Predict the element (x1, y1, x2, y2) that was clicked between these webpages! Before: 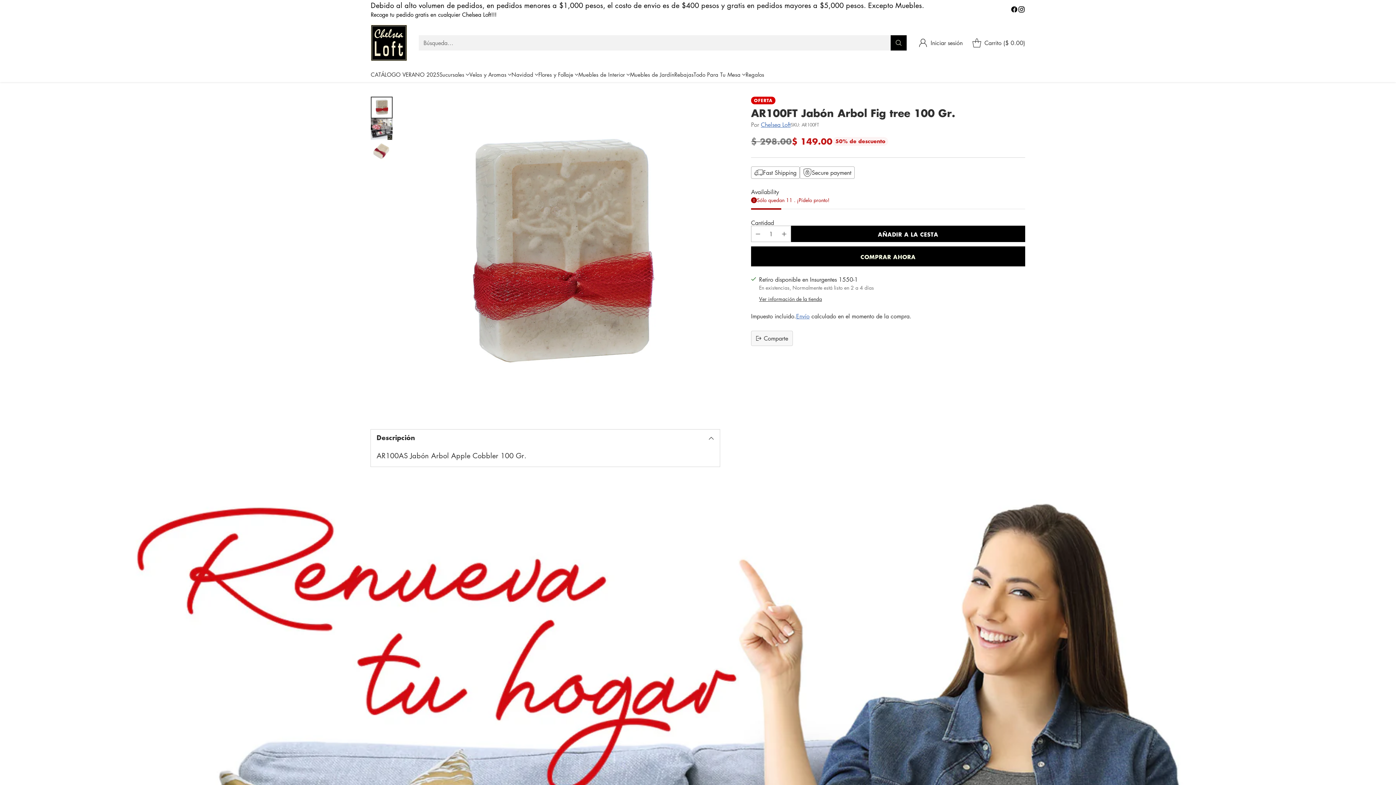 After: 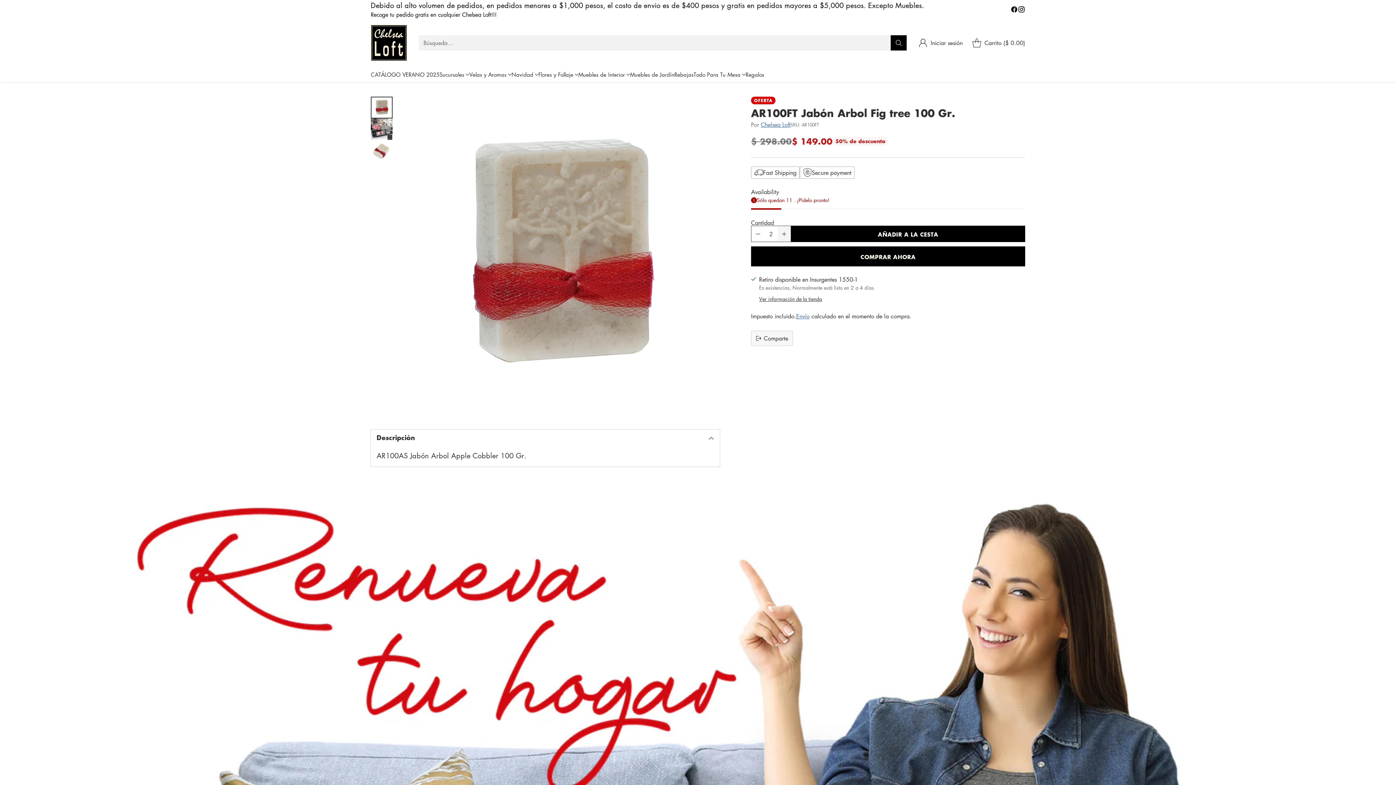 Action: label: Añadir cantidad de producto bbox: (777, 226, 790, 241)